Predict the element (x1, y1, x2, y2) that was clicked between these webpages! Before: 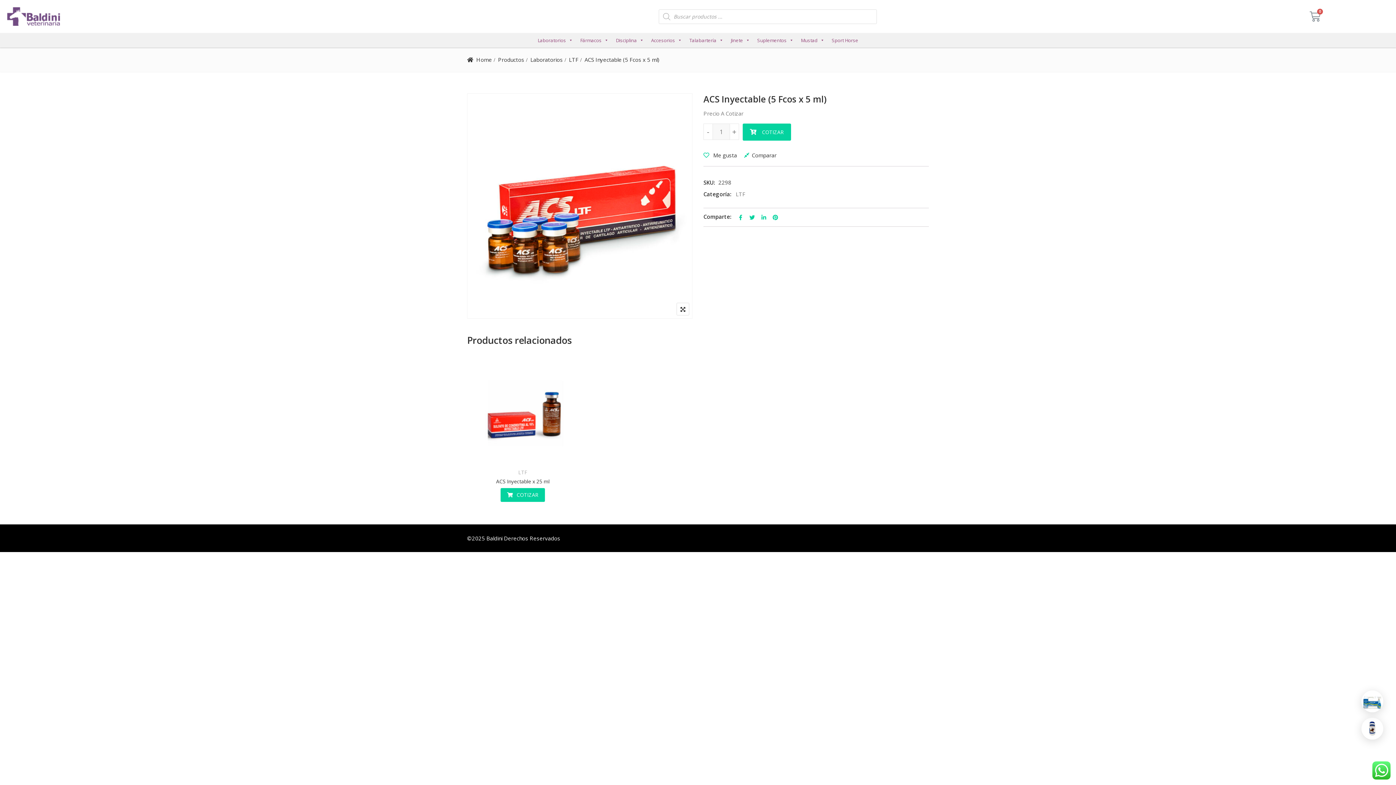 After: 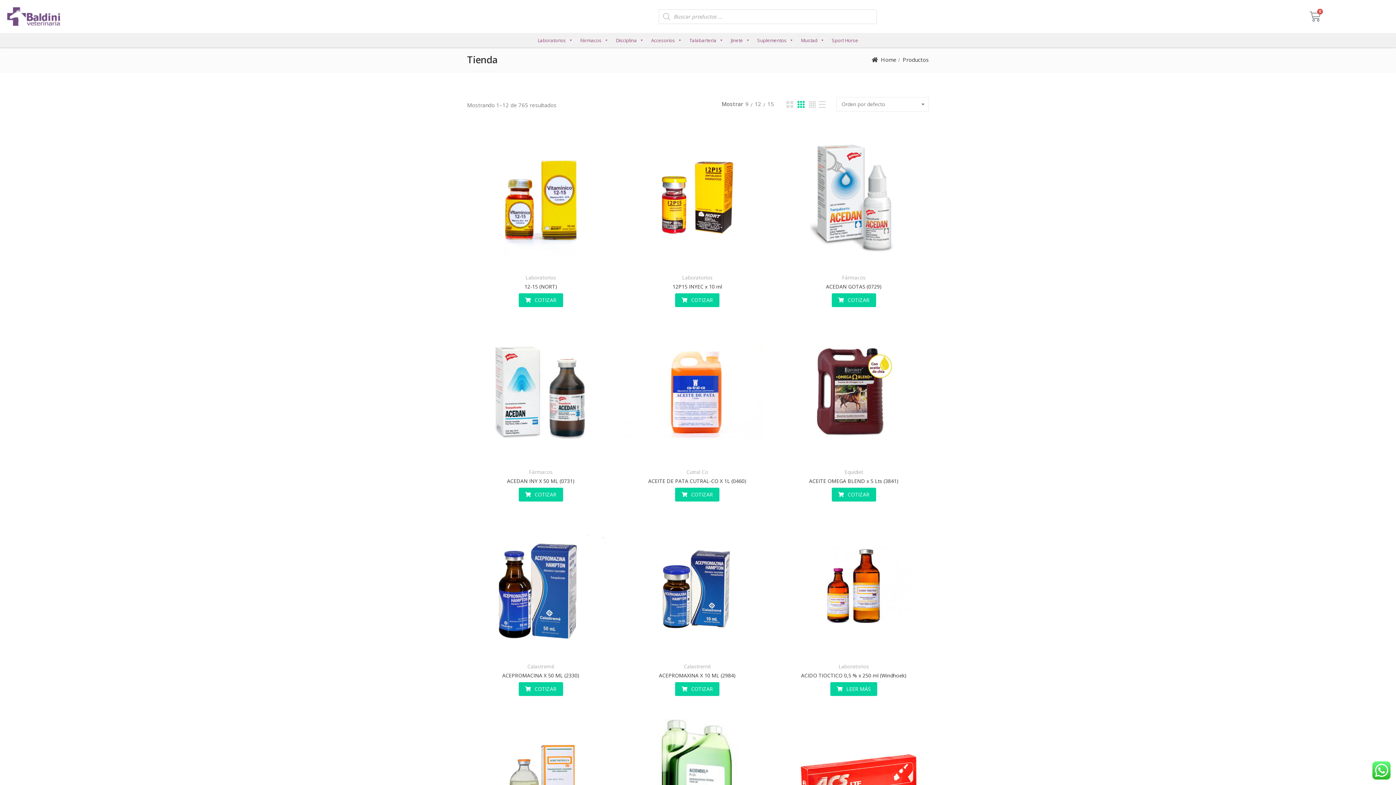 Action: label: Productos bbox: (498, 56, 524, 63)